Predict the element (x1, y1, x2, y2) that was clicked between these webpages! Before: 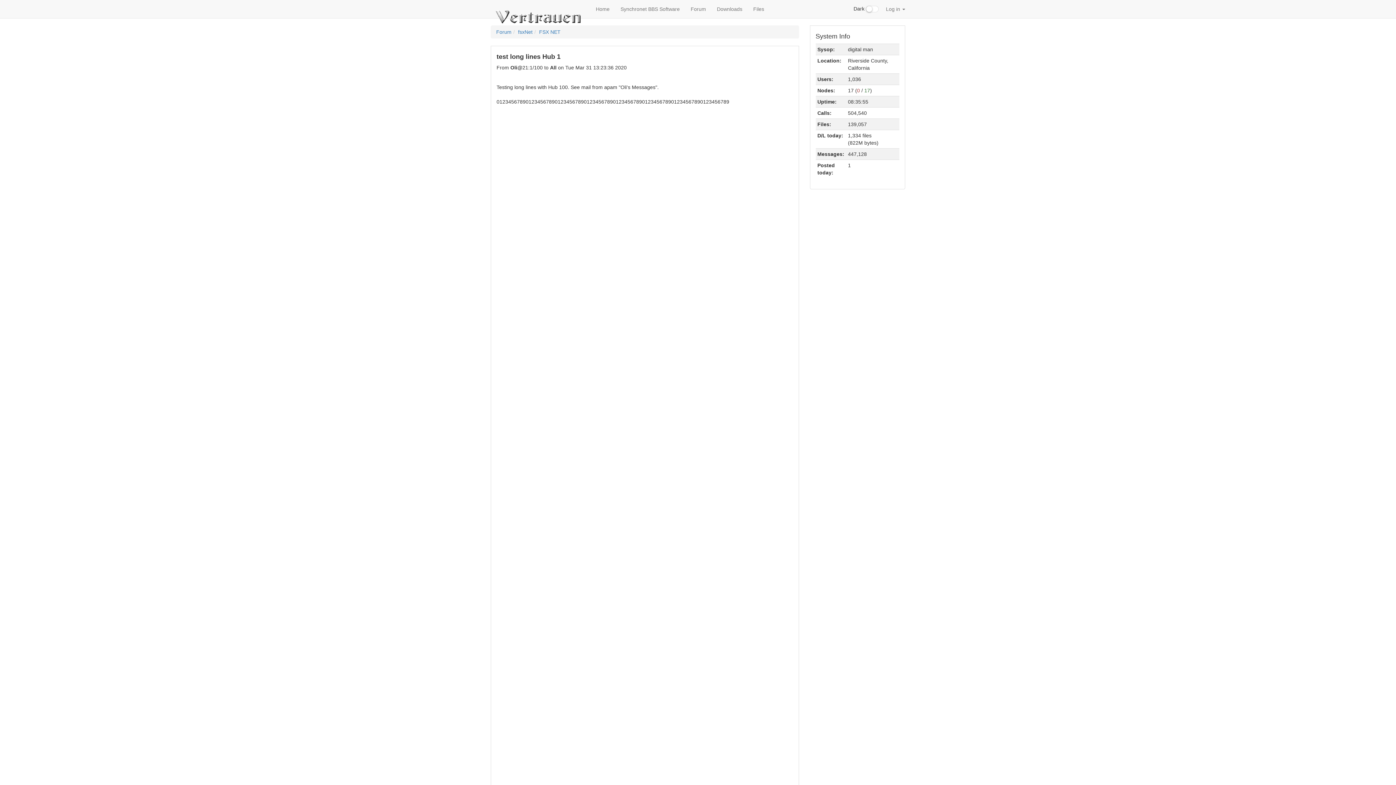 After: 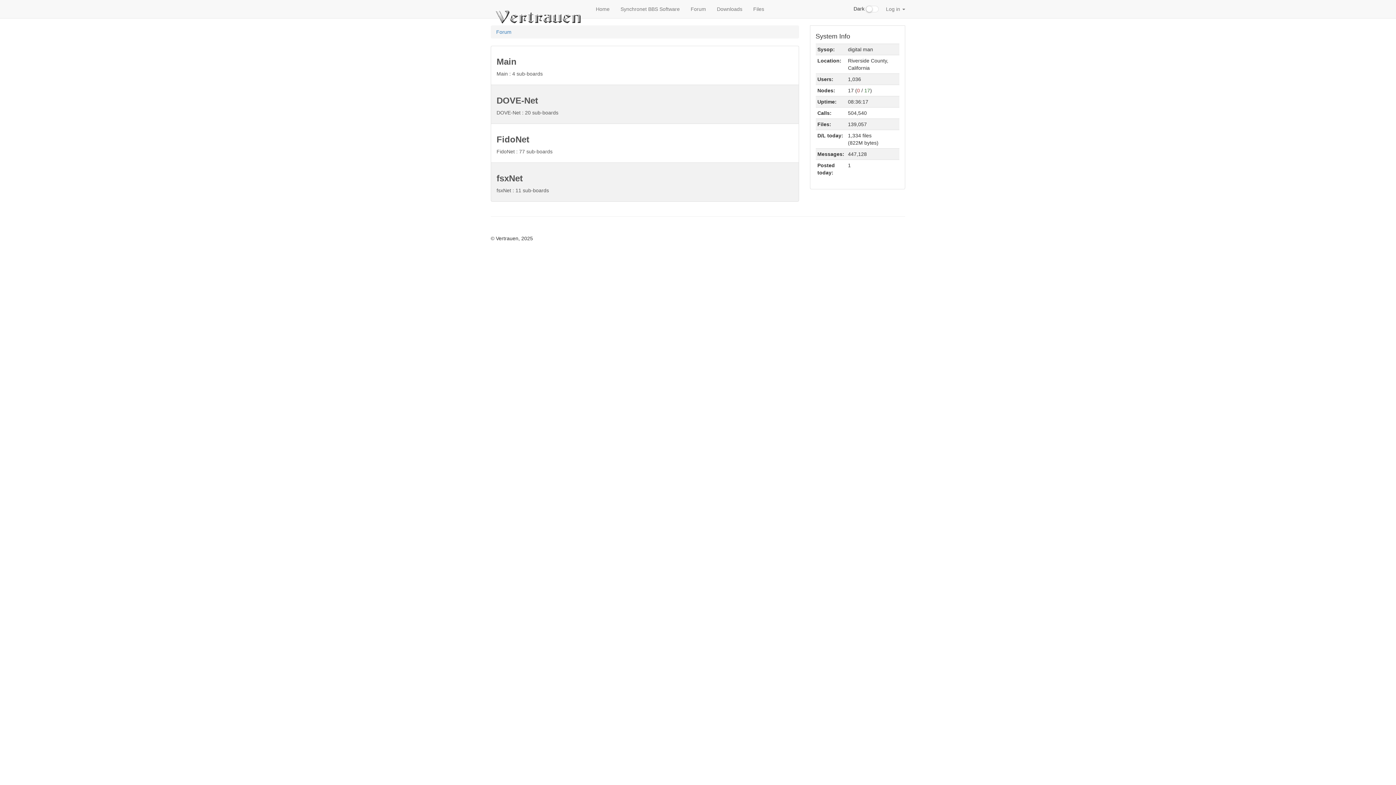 Action: label: Forum bbox: (685, 0, 711, 18)